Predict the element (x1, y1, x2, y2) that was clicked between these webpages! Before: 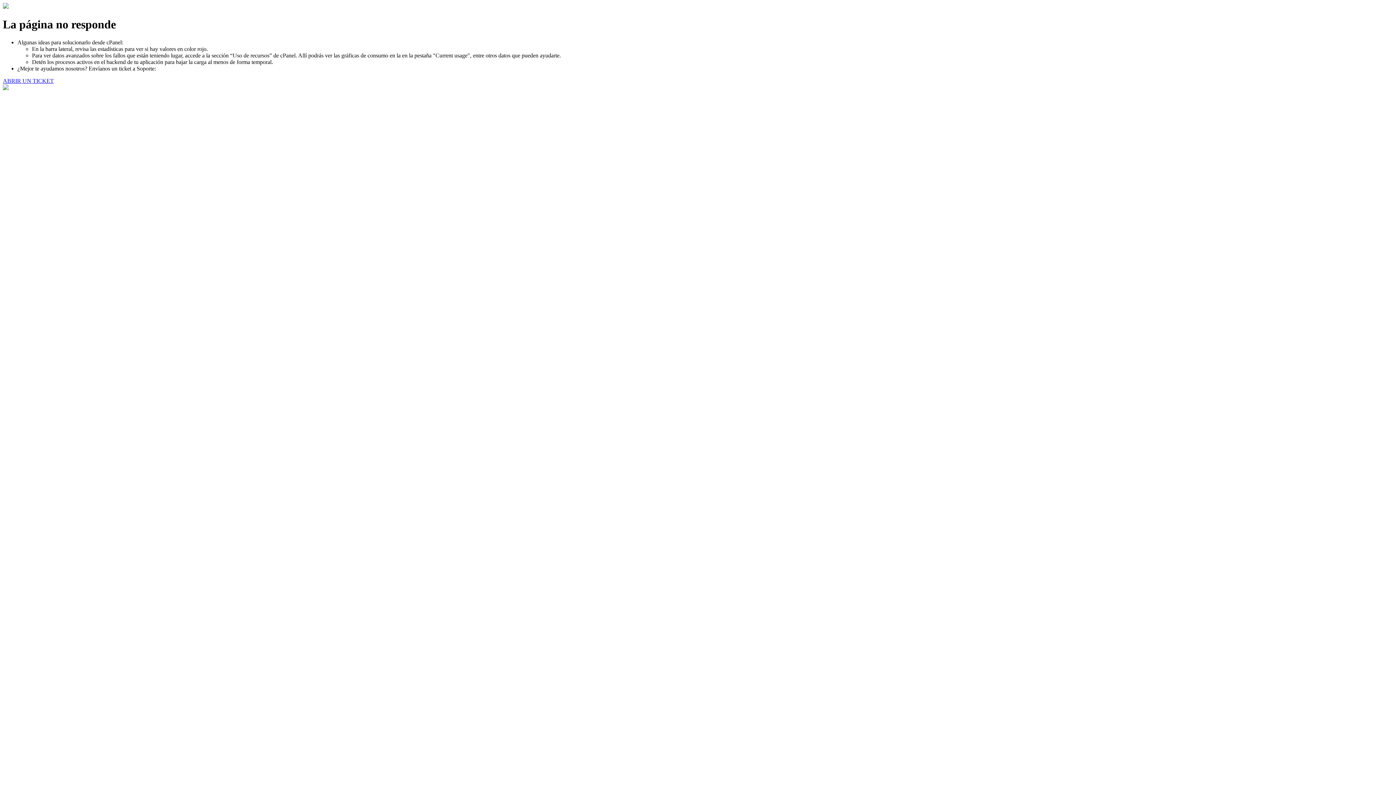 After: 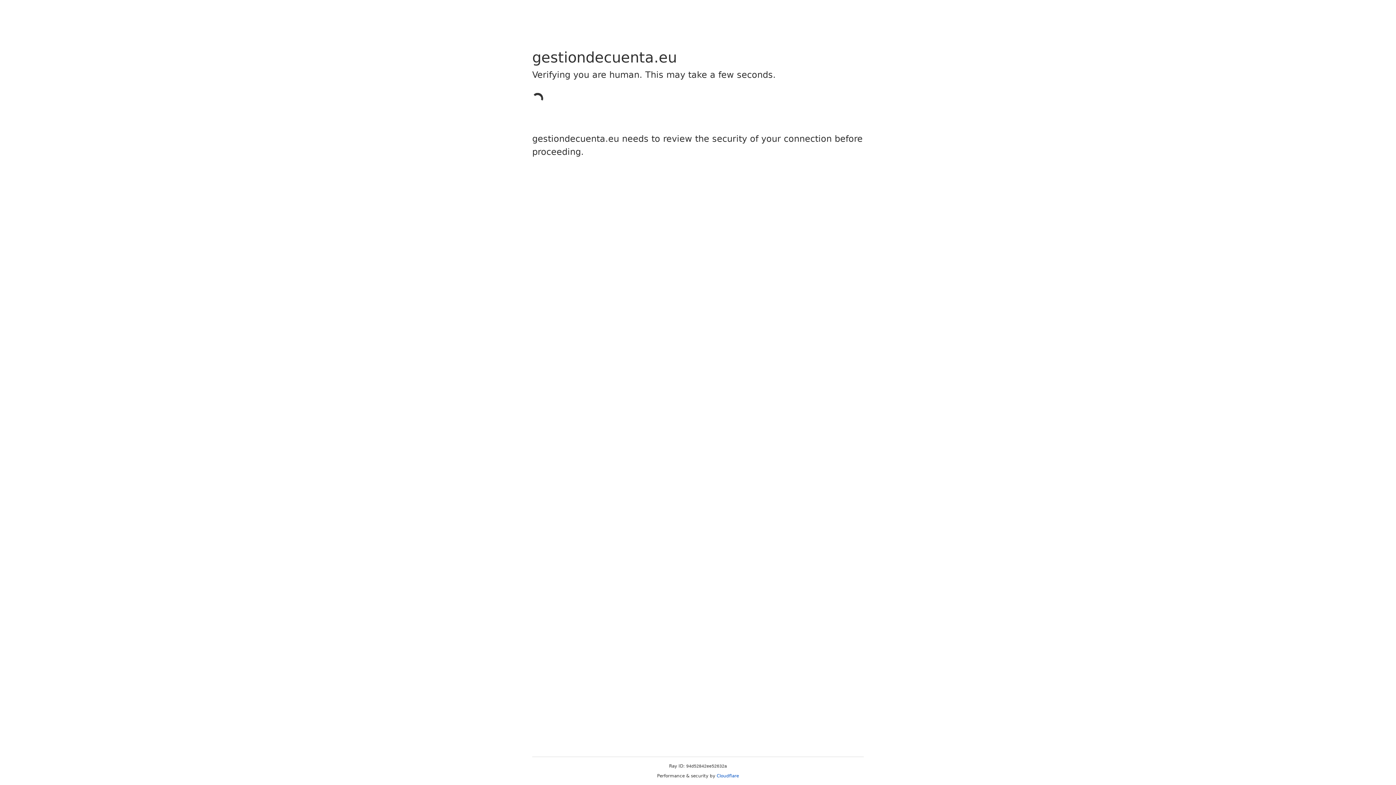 Action: bbox: (2, 77, 53, 83) label: ABRIR UN TICKET